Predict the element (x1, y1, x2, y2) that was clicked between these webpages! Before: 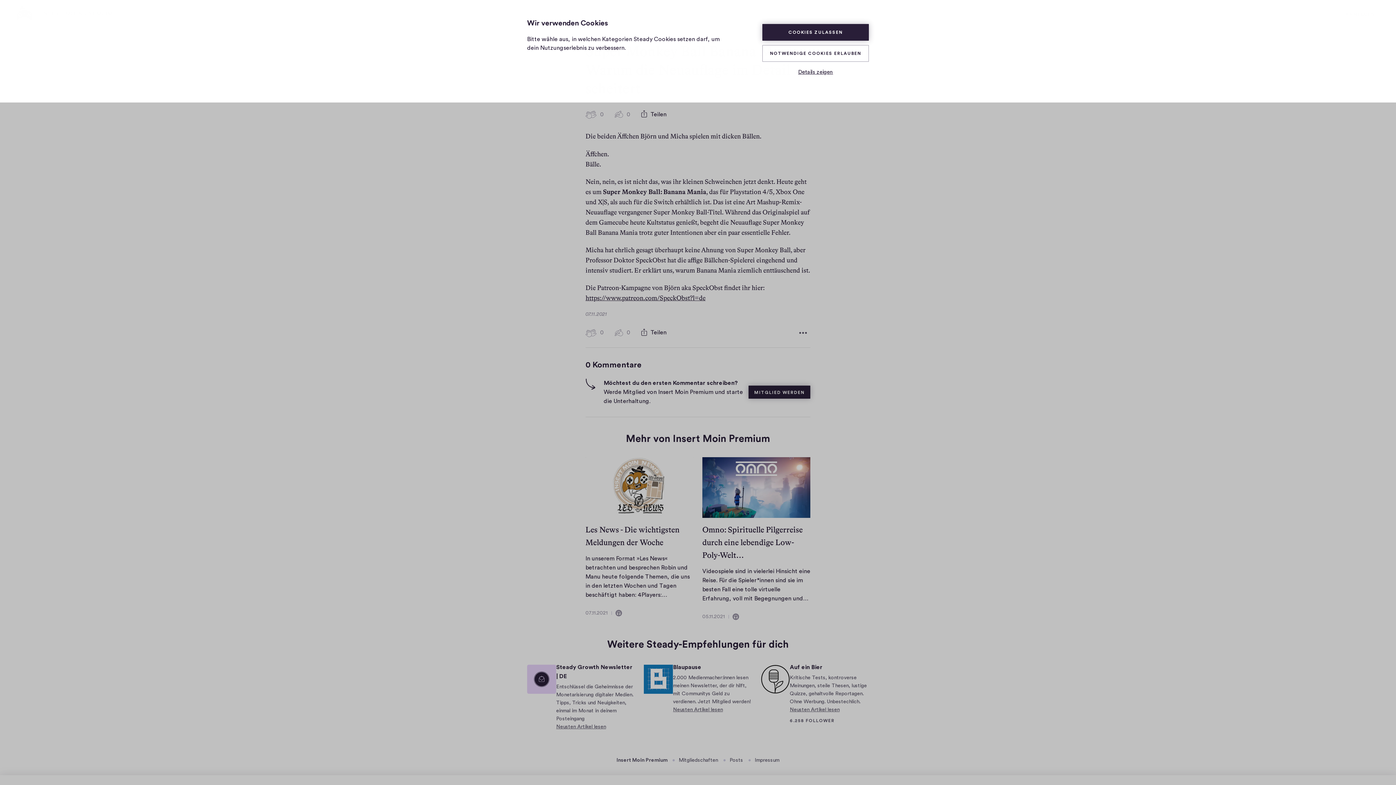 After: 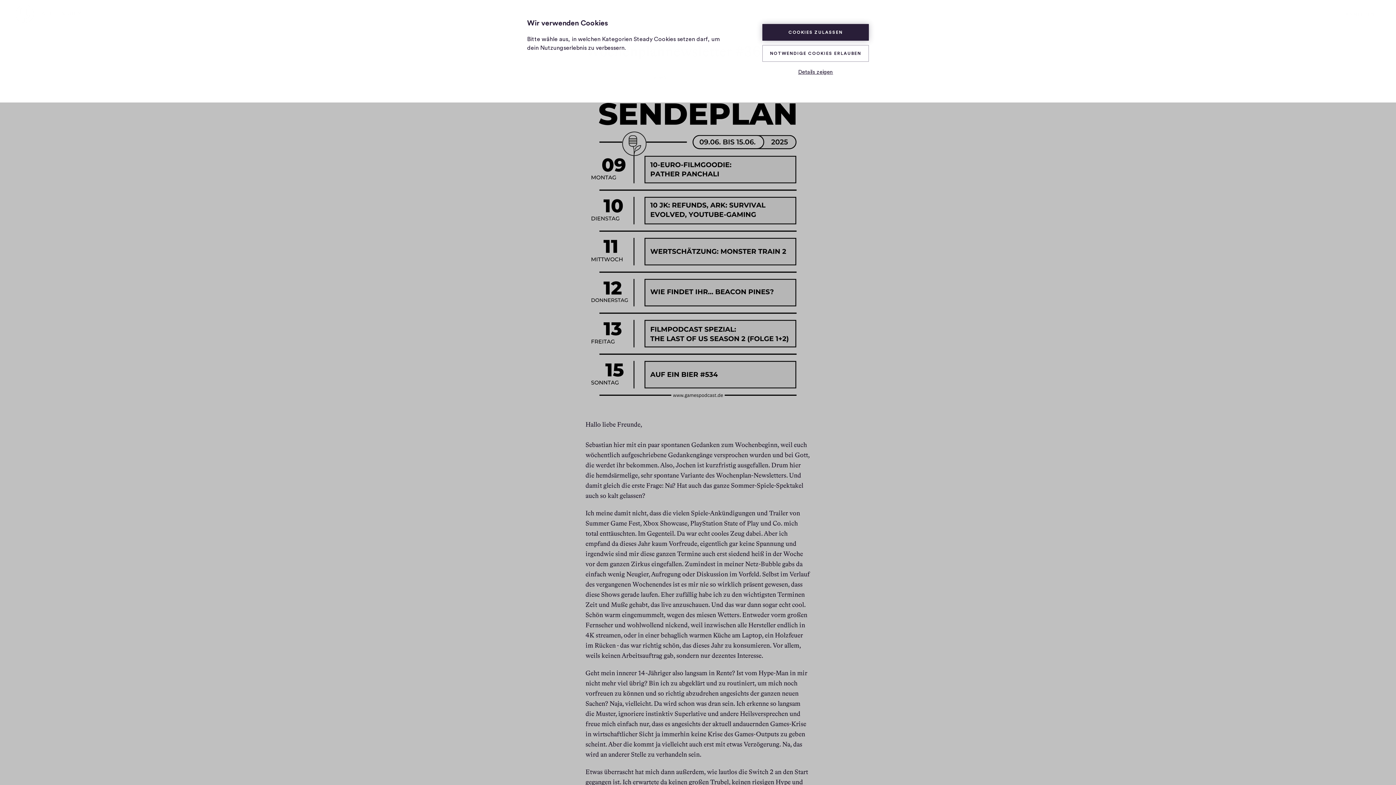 Action: label: Neusten Artikel lesen bbox: (790, 707, 839, 712)